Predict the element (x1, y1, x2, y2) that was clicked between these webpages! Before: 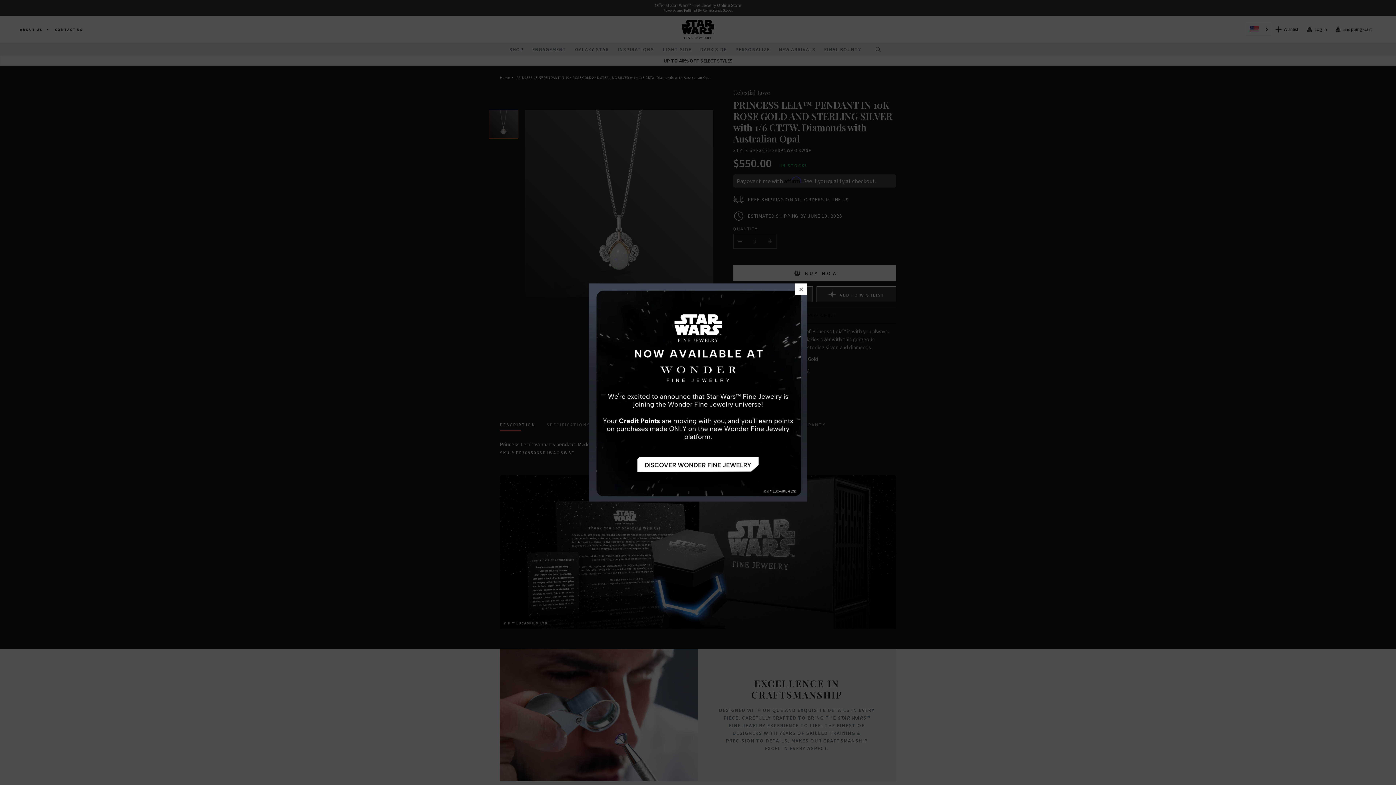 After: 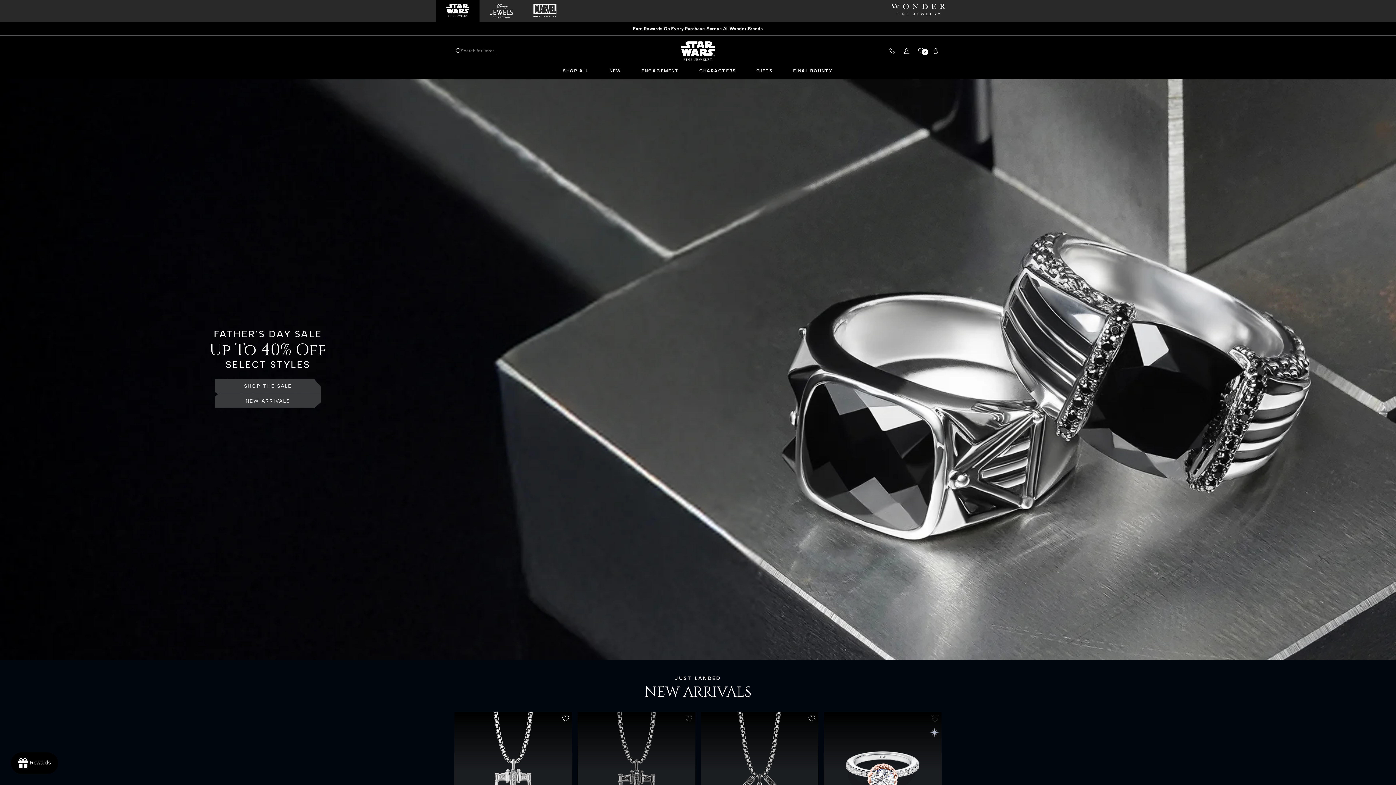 Action: bbox: (589, 283, 807, 501)